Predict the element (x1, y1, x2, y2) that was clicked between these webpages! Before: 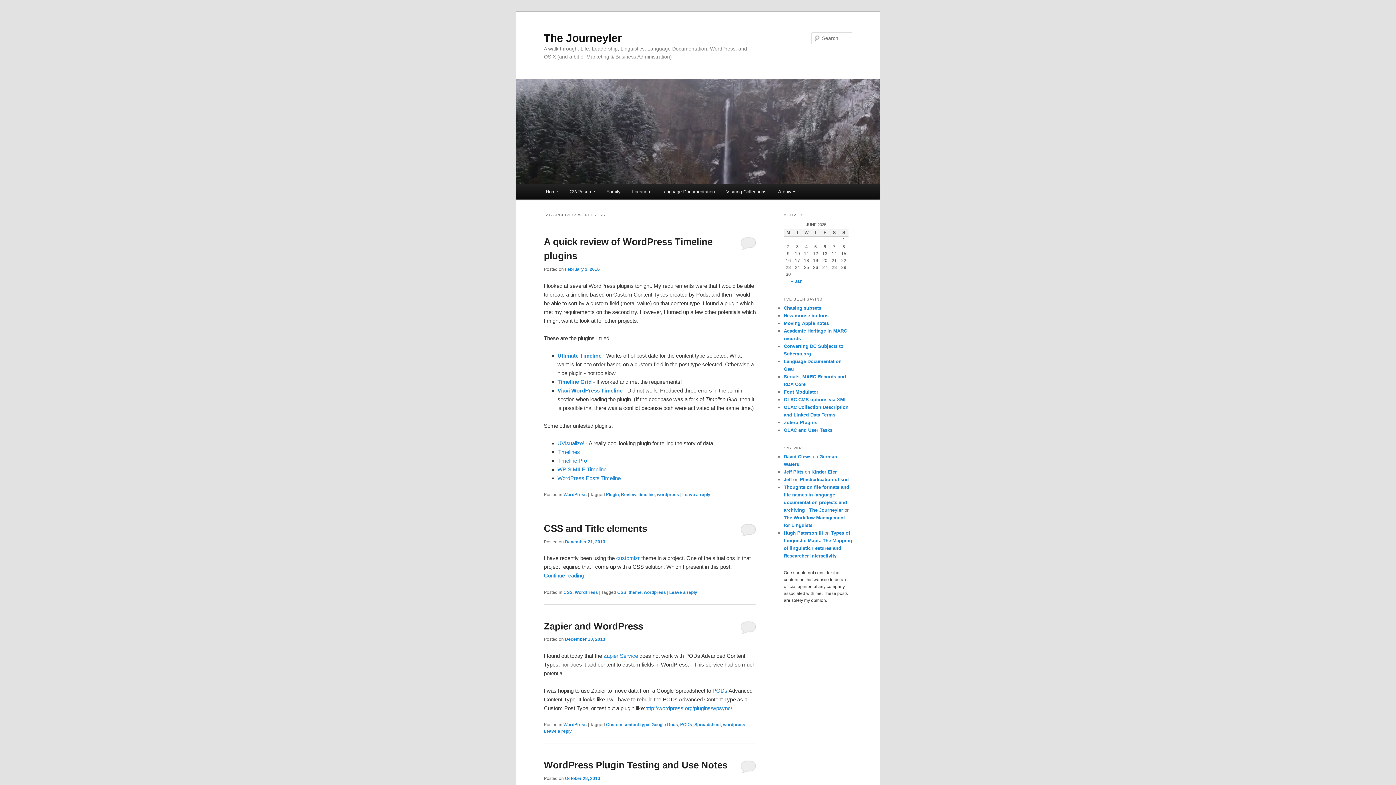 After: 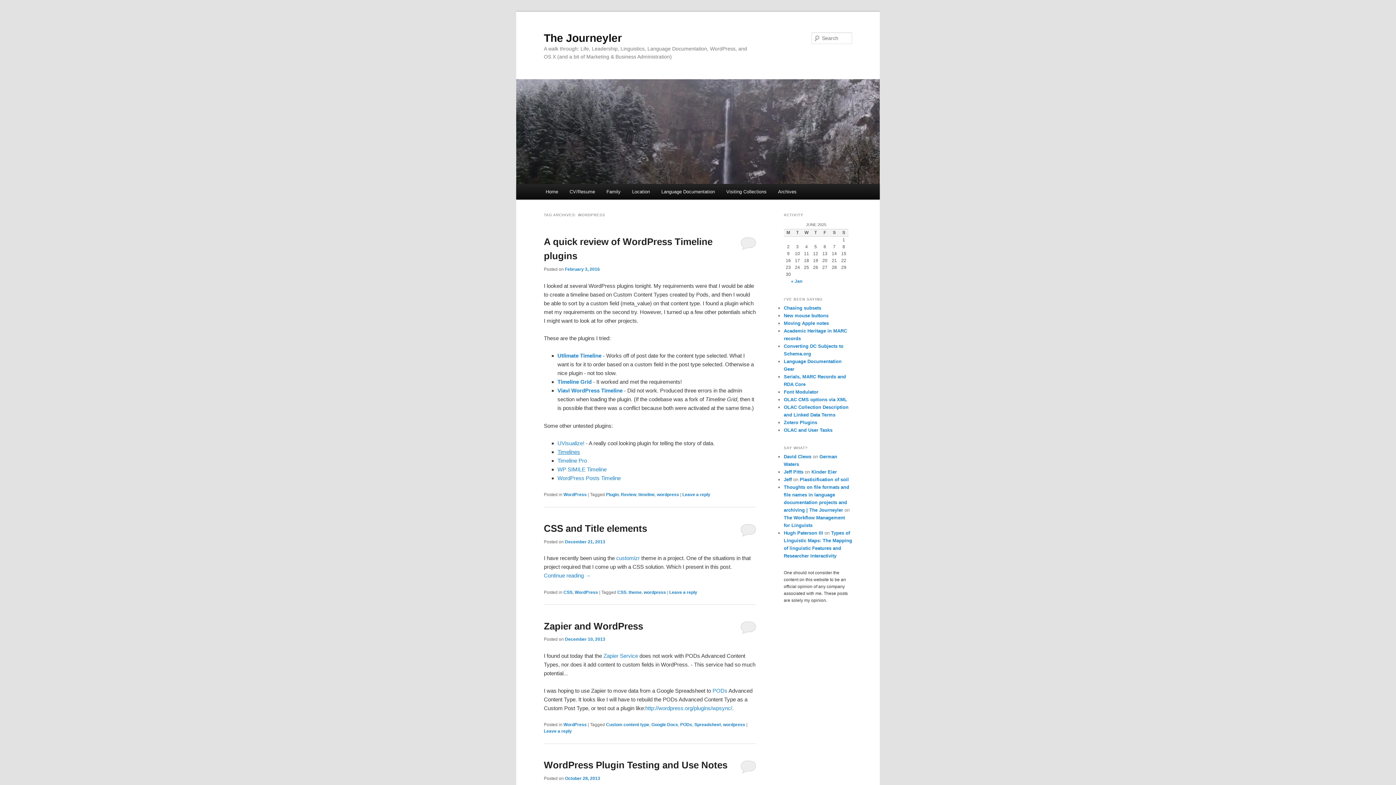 Action: label: Timelines bbox: (557, 449, 580, 455)